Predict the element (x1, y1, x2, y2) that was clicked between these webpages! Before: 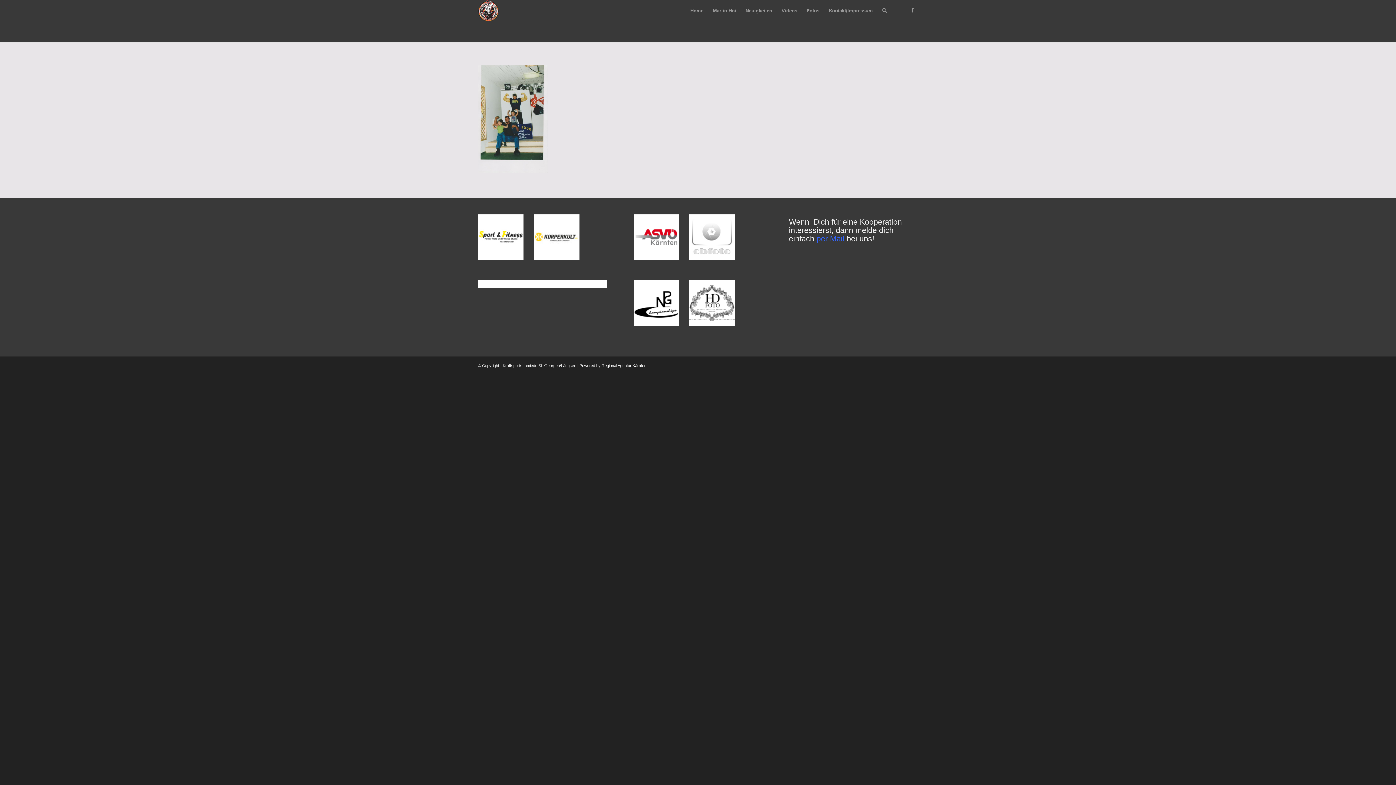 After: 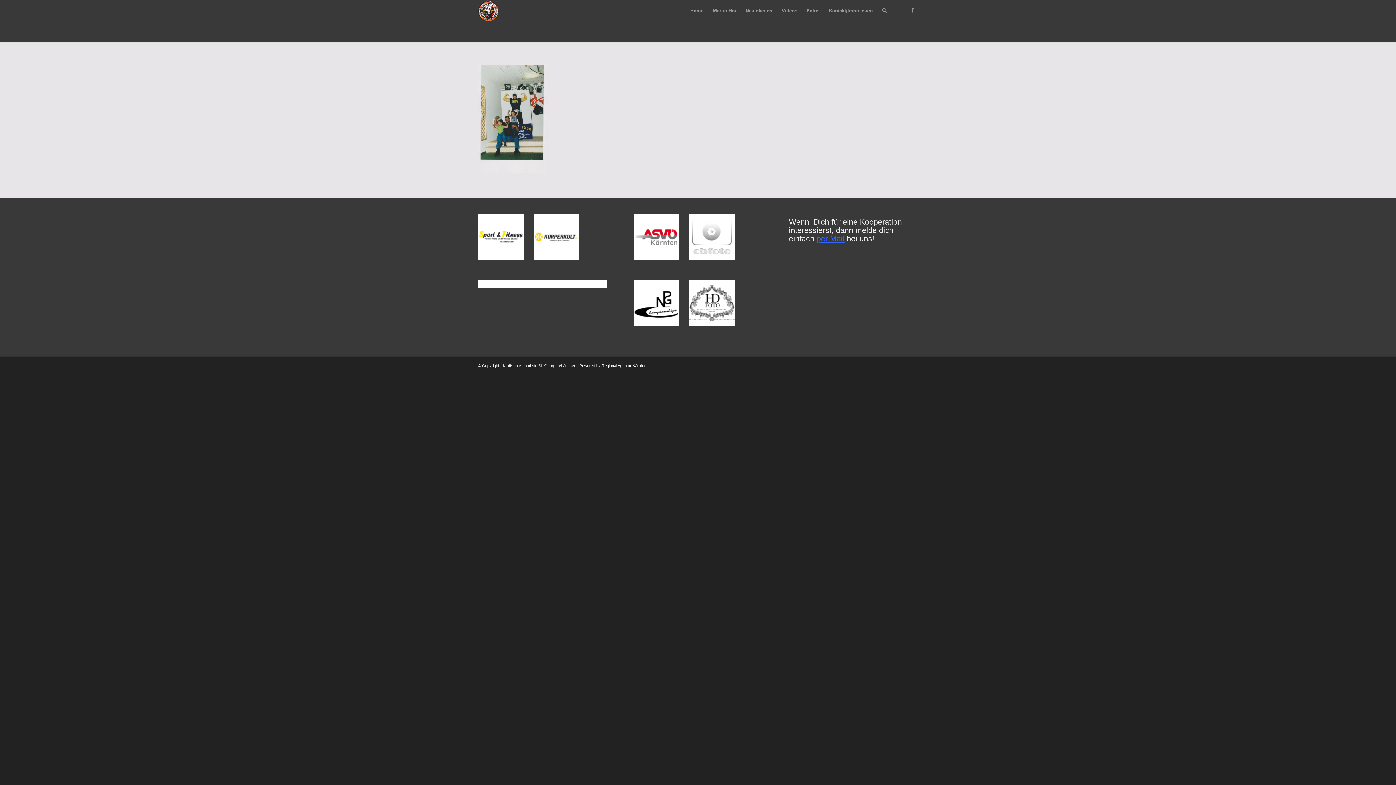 Action: label: per Mail bbox: (816, 234, 844, 243)